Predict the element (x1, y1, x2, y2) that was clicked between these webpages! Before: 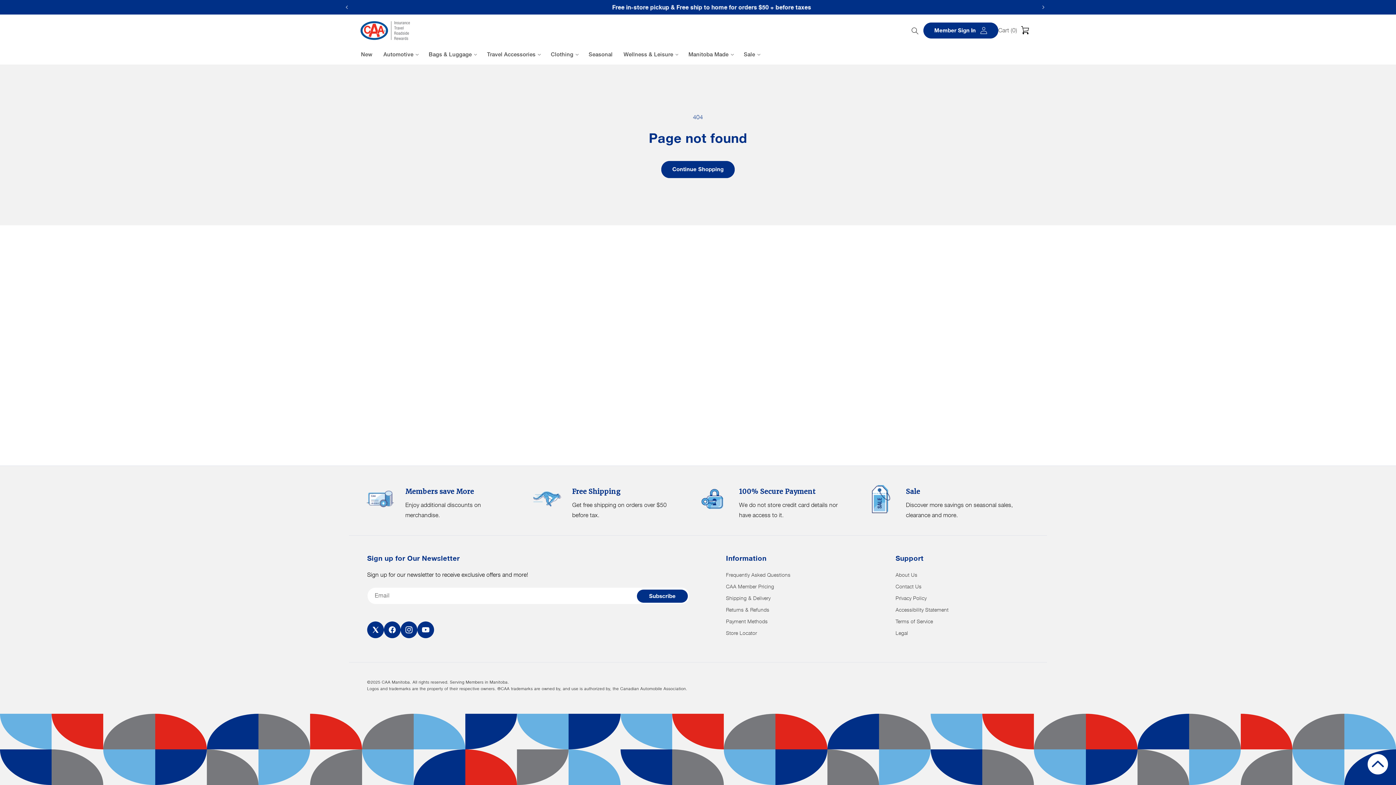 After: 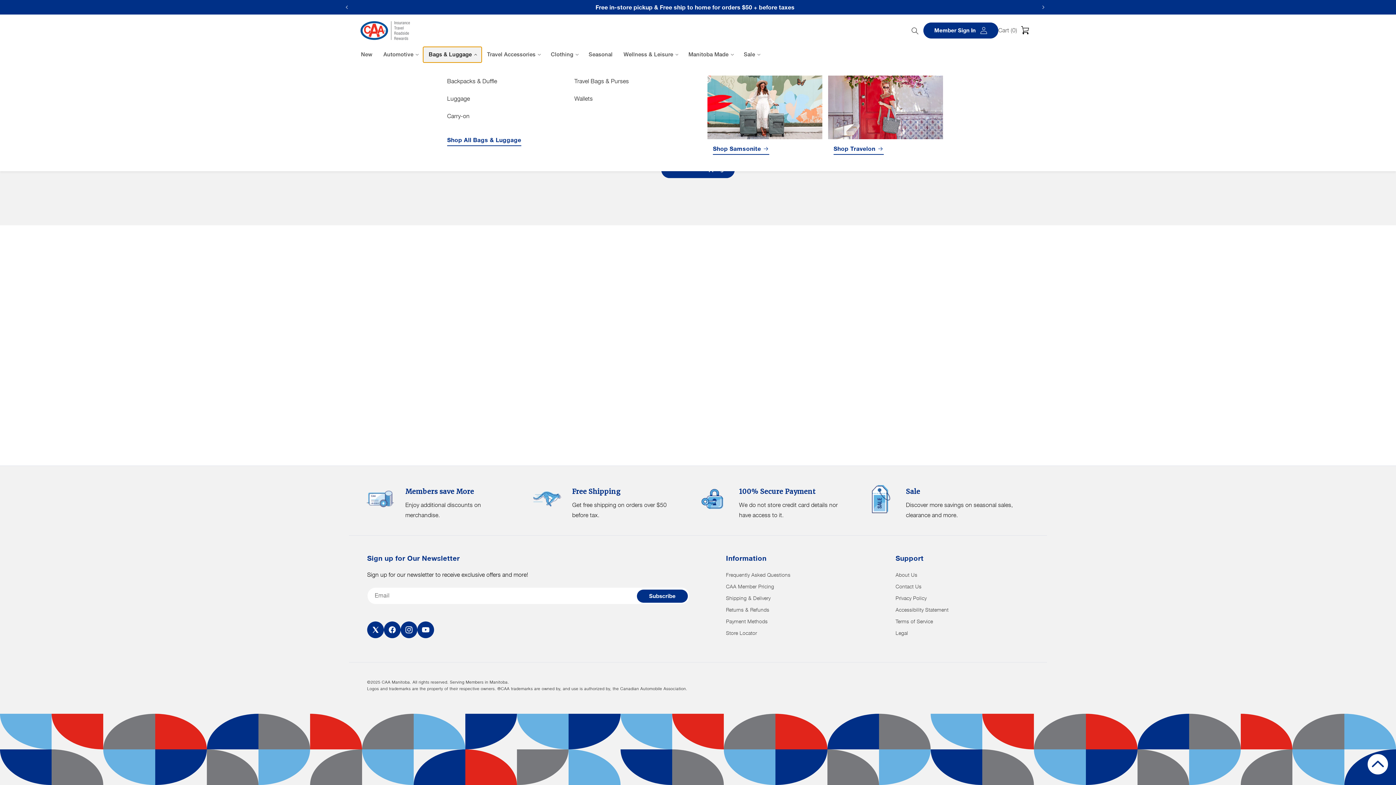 Action: label: Bags & Luggage. Use the enter button to open dropdown and explore links. bbox: (423, 46, 481, 62)